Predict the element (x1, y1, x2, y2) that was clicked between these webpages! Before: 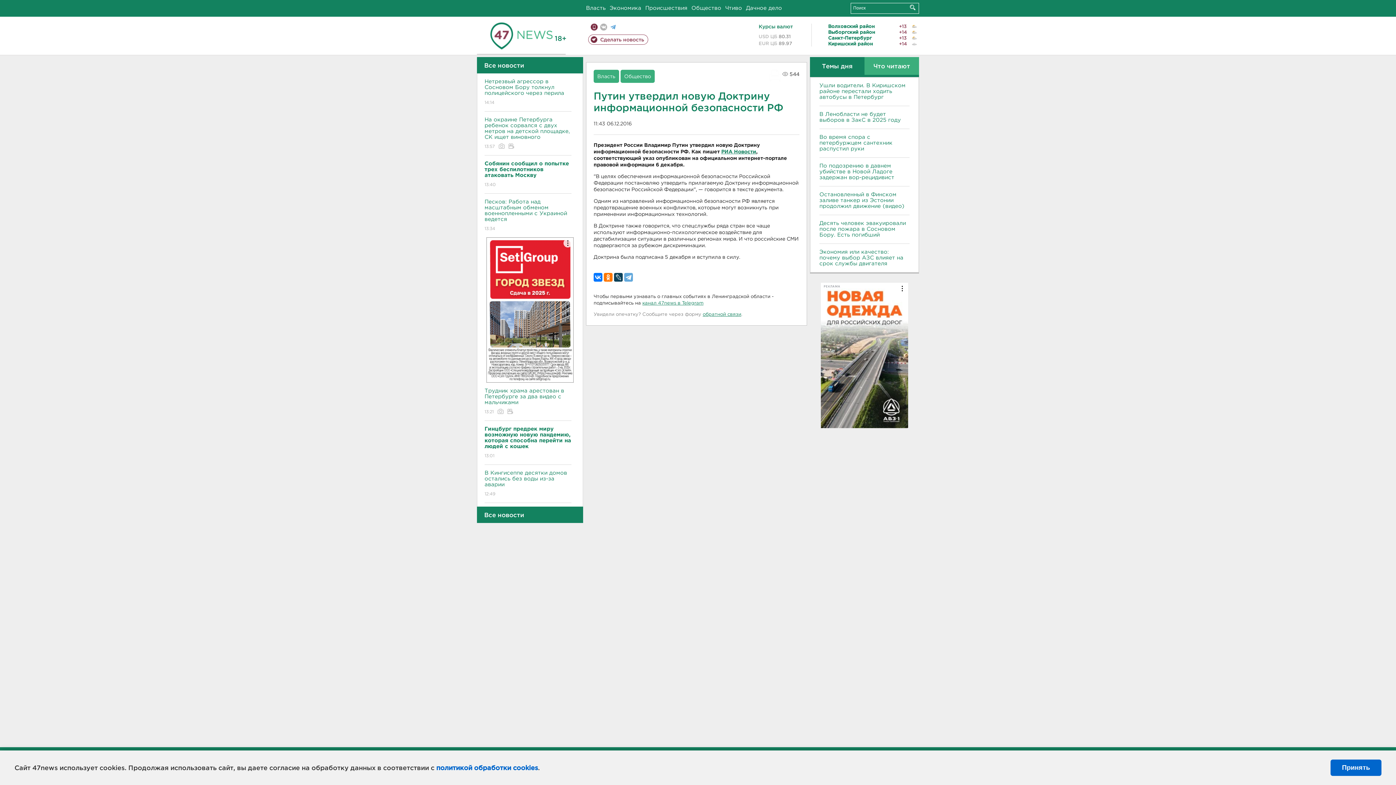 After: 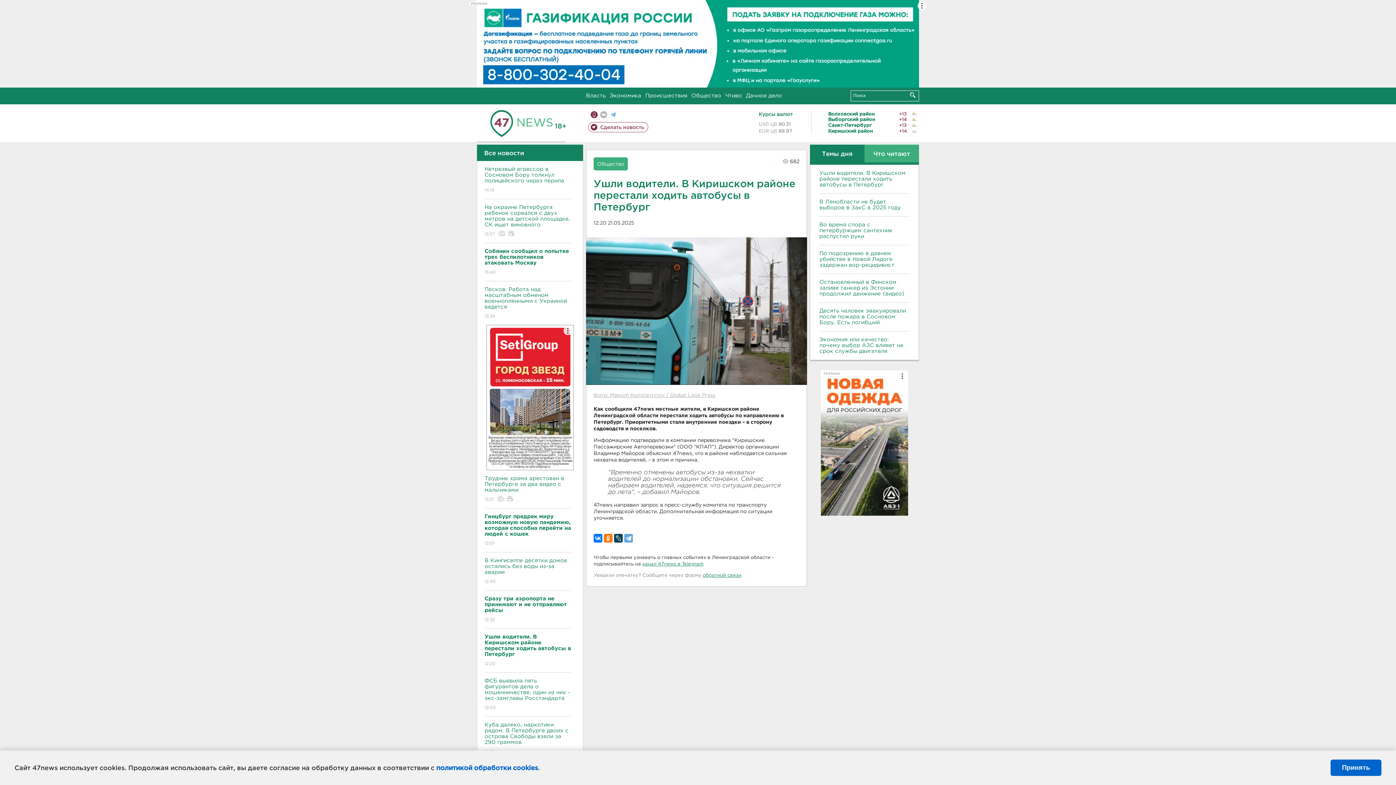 Action: label: Ушли водители. В Киришском районе перестали ходить автобусы в Петербург bbox: (819, 82, 909, 100)